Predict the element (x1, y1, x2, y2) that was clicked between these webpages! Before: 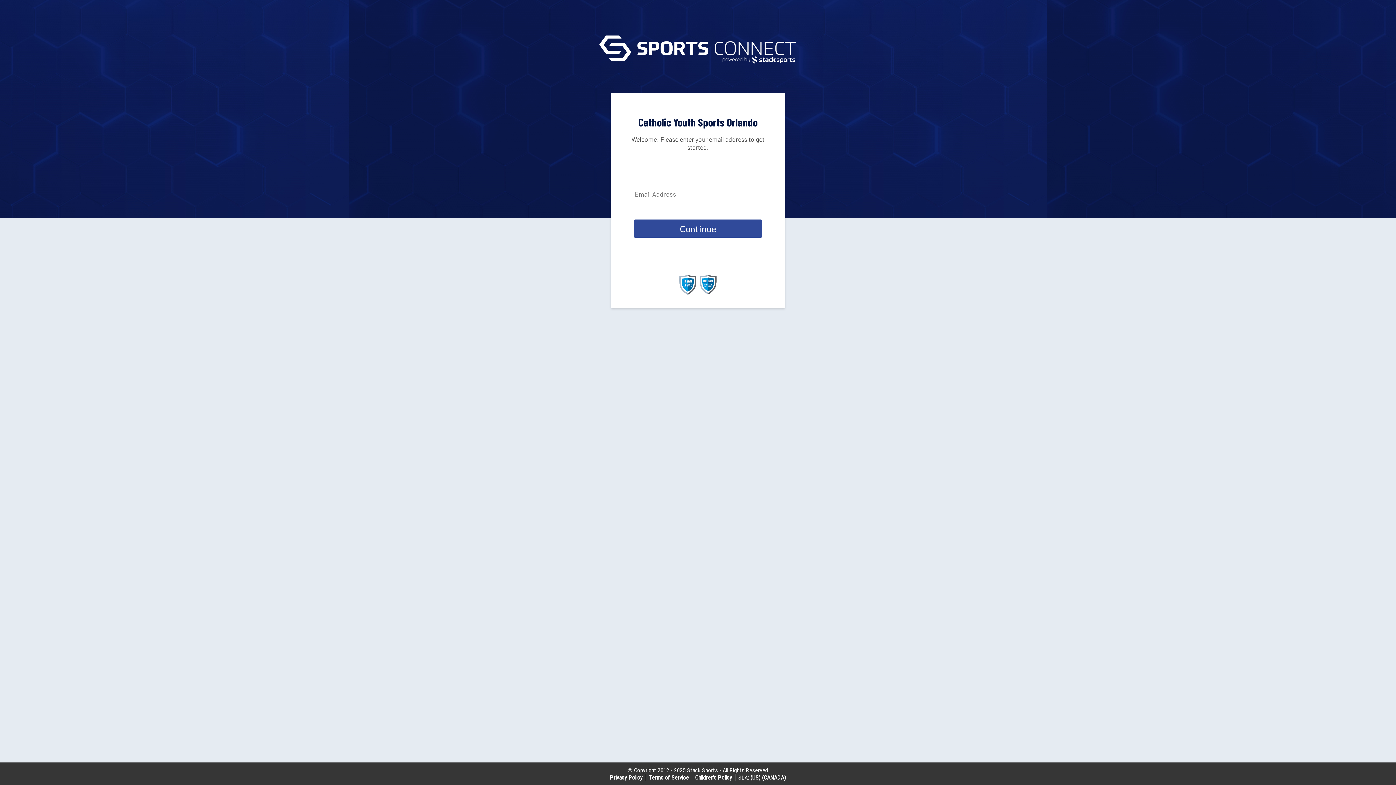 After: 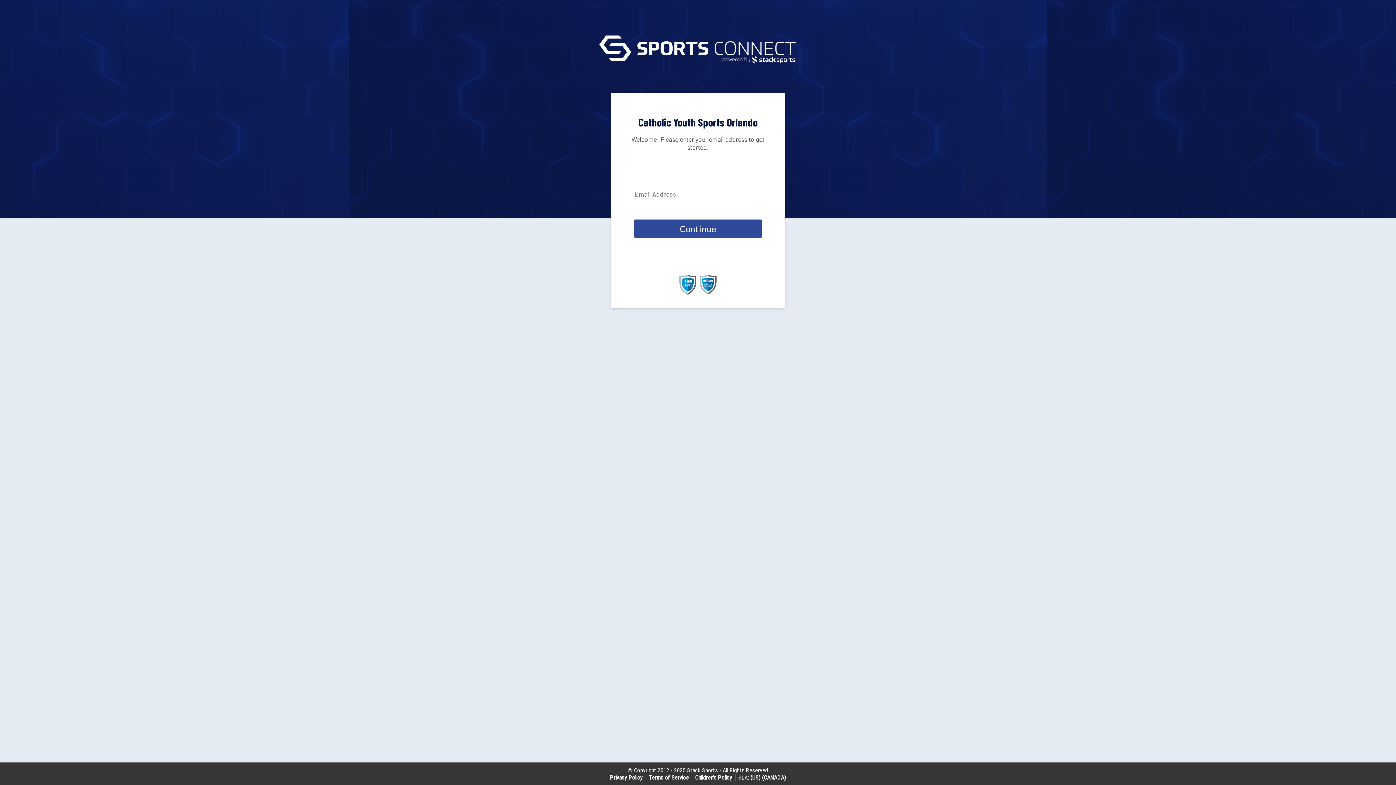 Action: label: Privacy Policy bbox: (610, 774, 642, 781)